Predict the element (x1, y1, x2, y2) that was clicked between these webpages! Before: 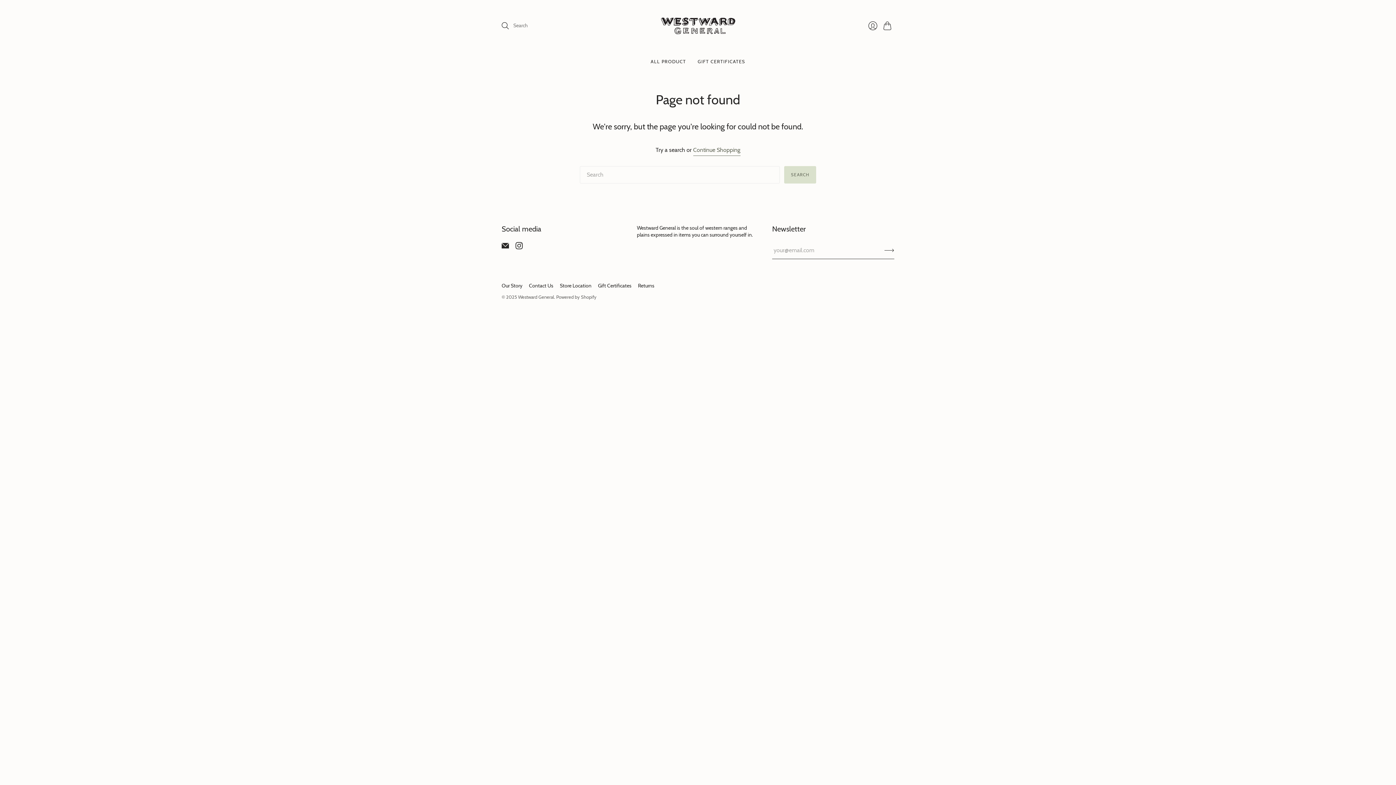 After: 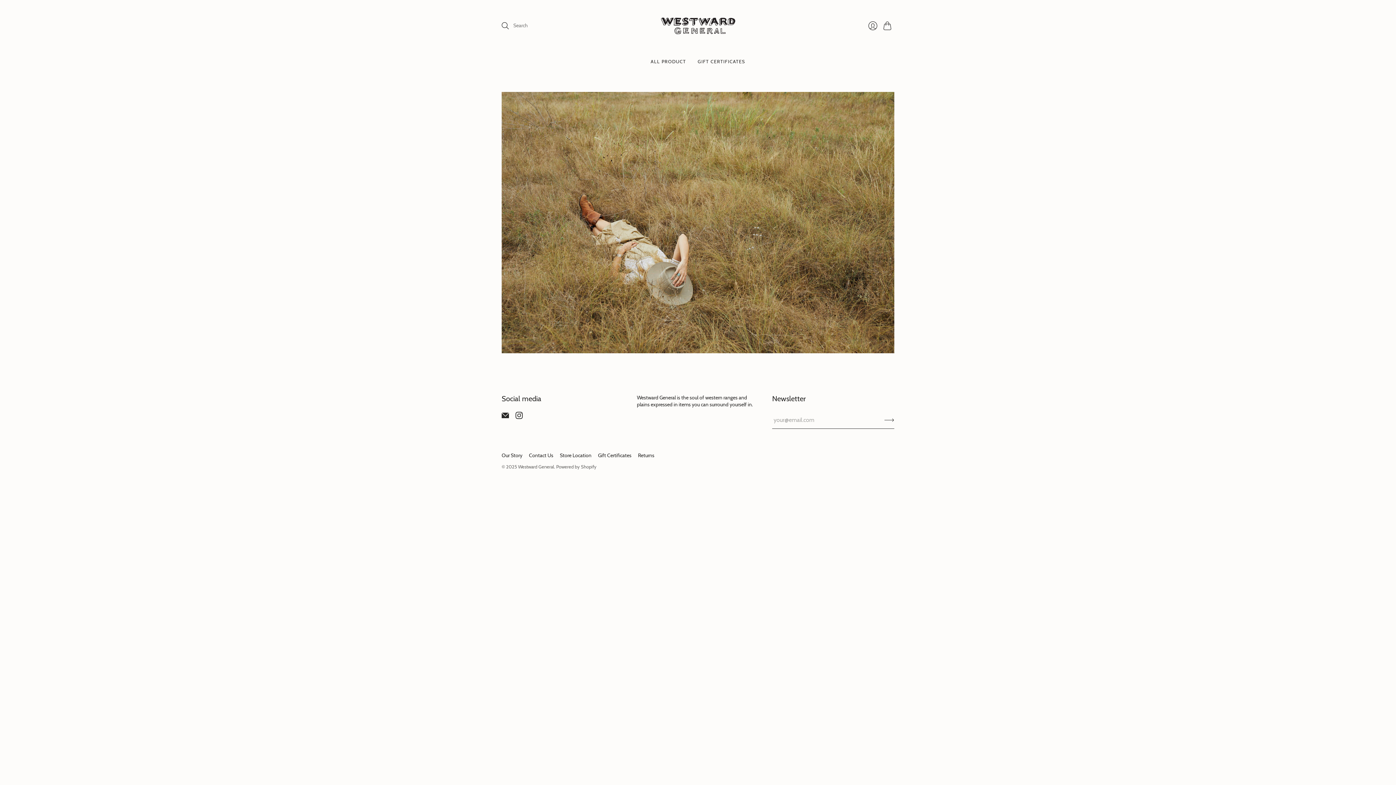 Action: label: Westward General bbox: (518, 294, 554, 299)